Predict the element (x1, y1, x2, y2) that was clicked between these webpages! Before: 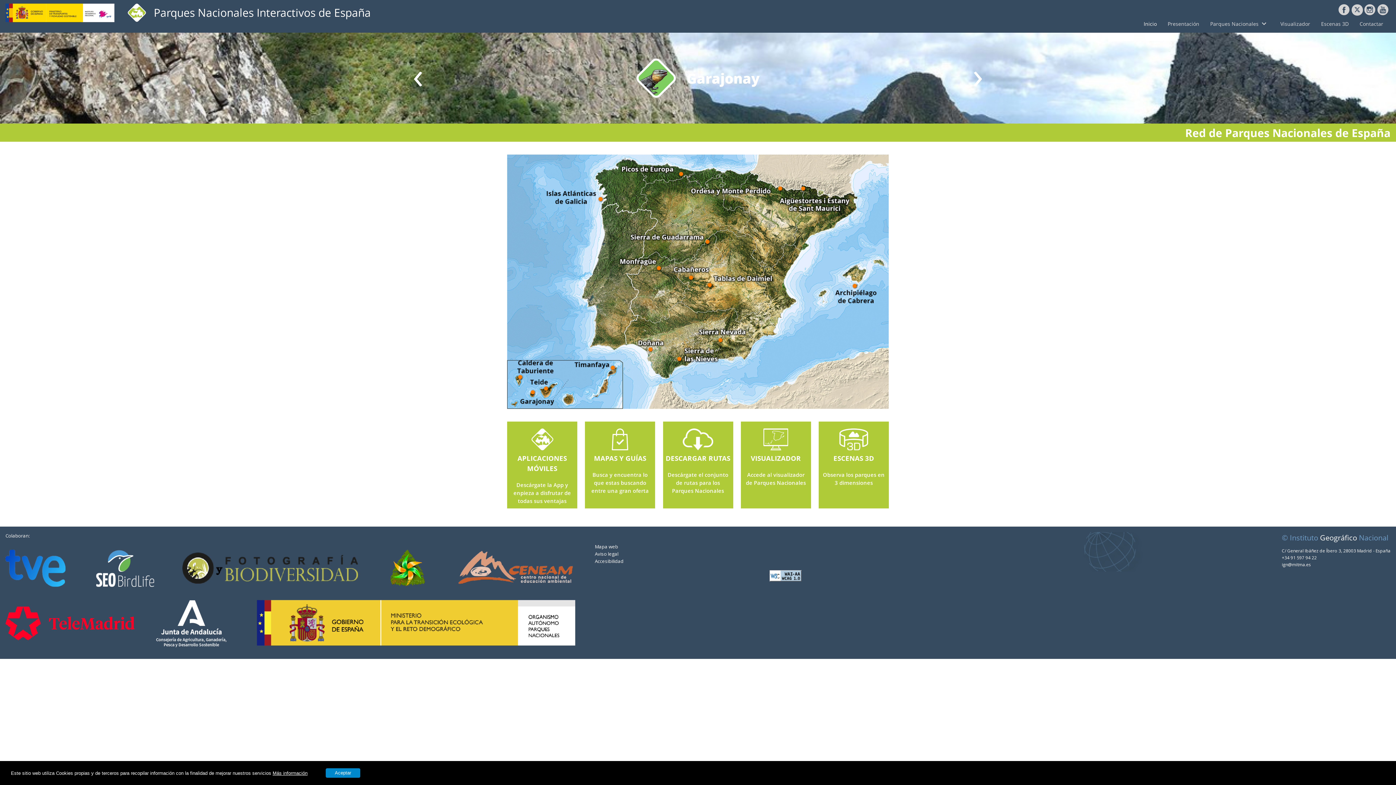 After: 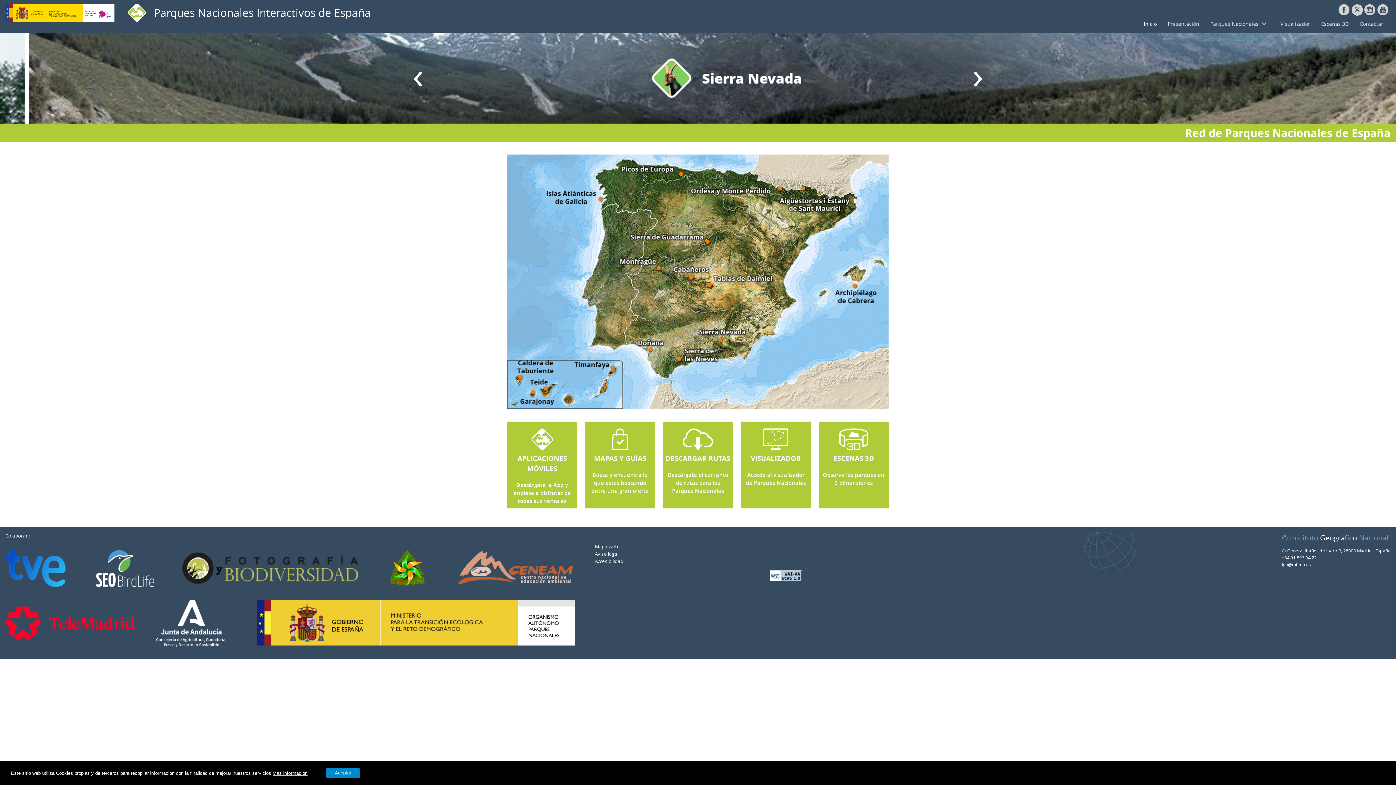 Action: bbox: (594, 453, 646, 462) label: MAPAS Y GUÍAS